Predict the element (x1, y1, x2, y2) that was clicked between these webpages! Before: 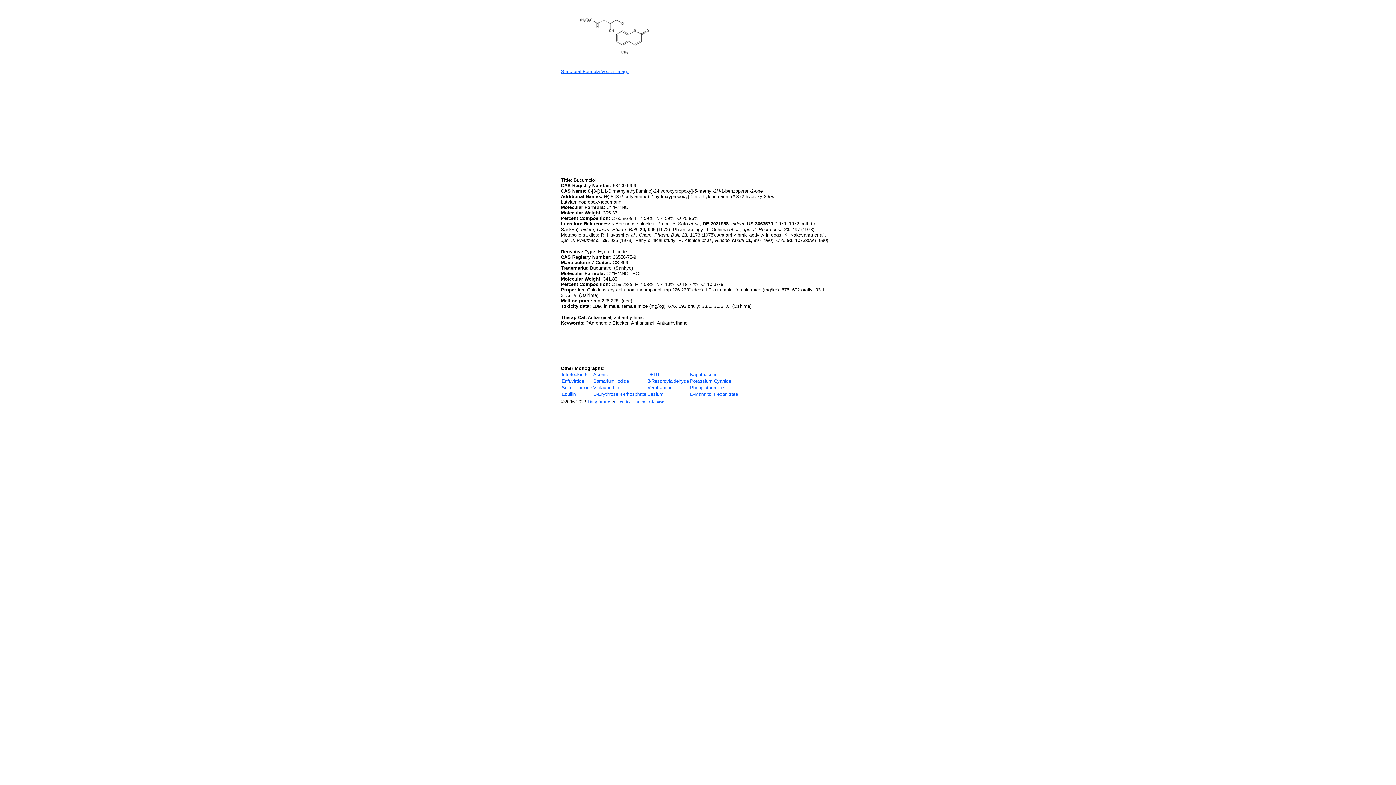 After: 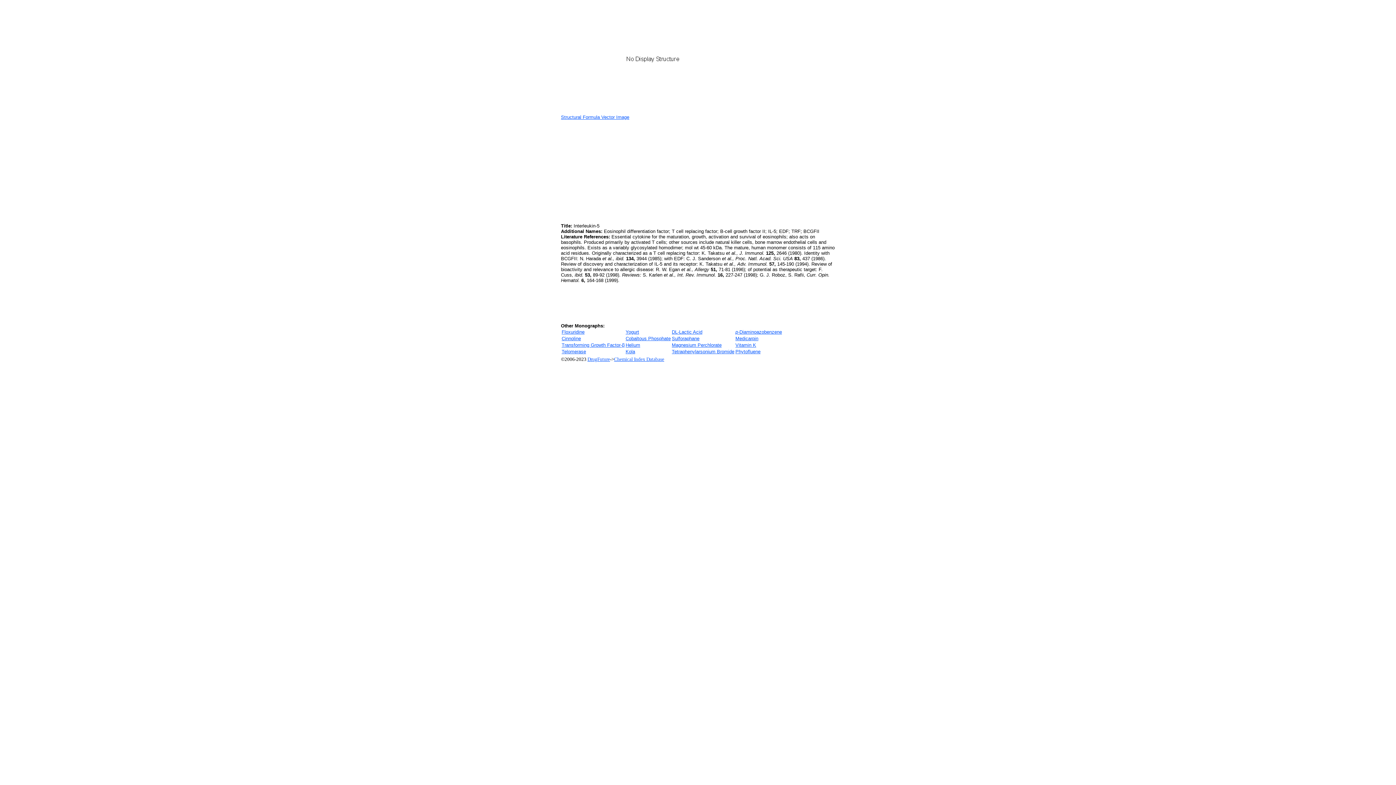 Action: label: Interleukin-5 bbox: (561, 372, 587, 377)